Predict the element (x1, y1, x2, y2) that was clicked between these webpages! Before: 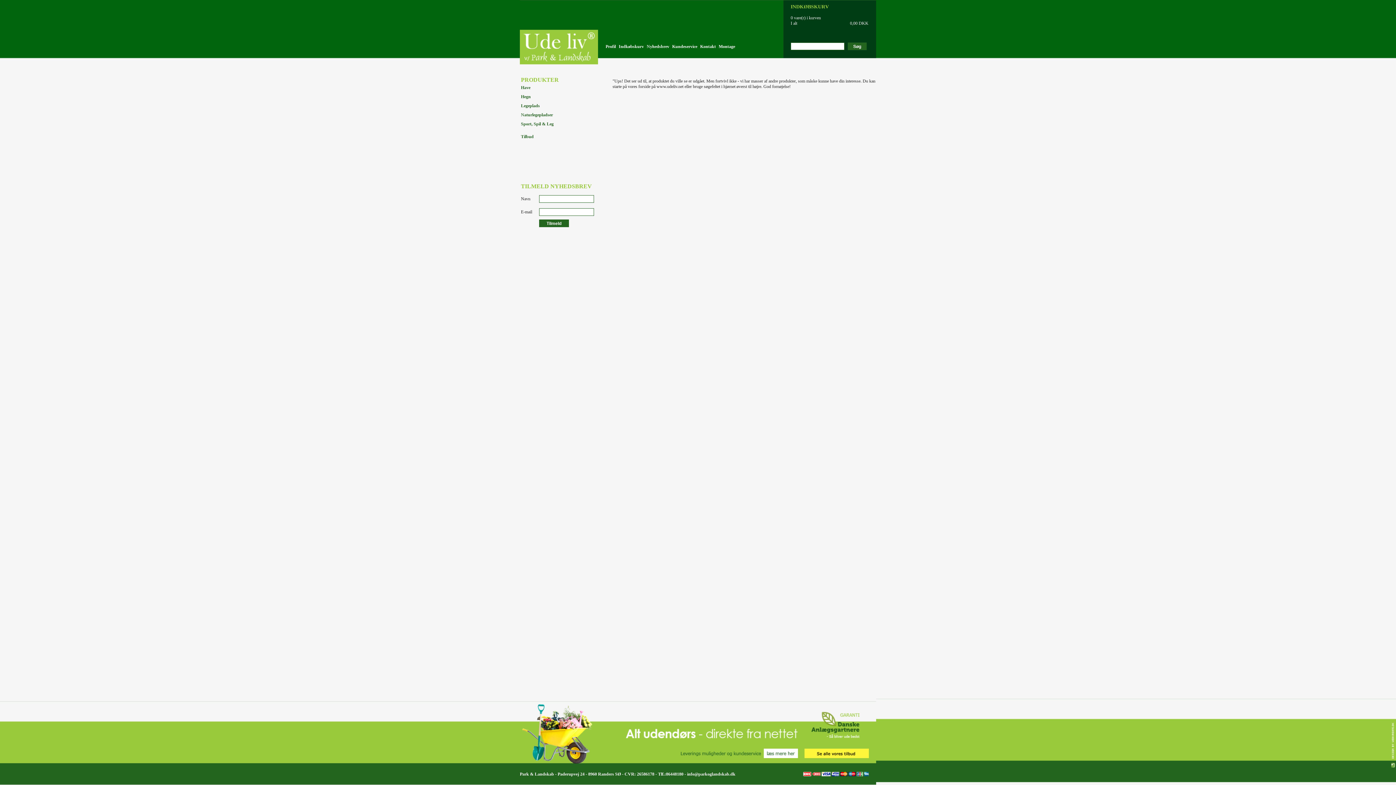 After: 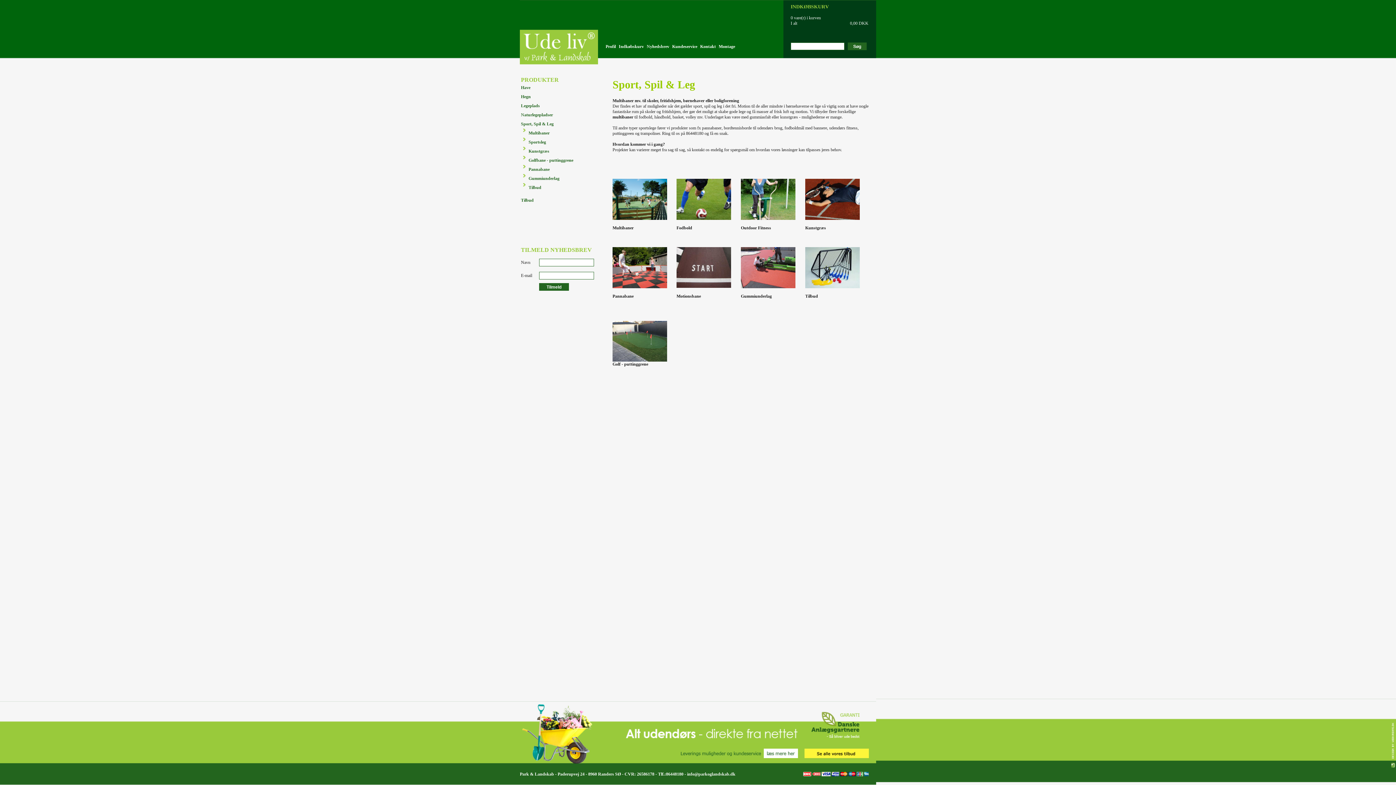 Action: bbox: (521, 121, 553, 126) label: Sport, Spil & Leg